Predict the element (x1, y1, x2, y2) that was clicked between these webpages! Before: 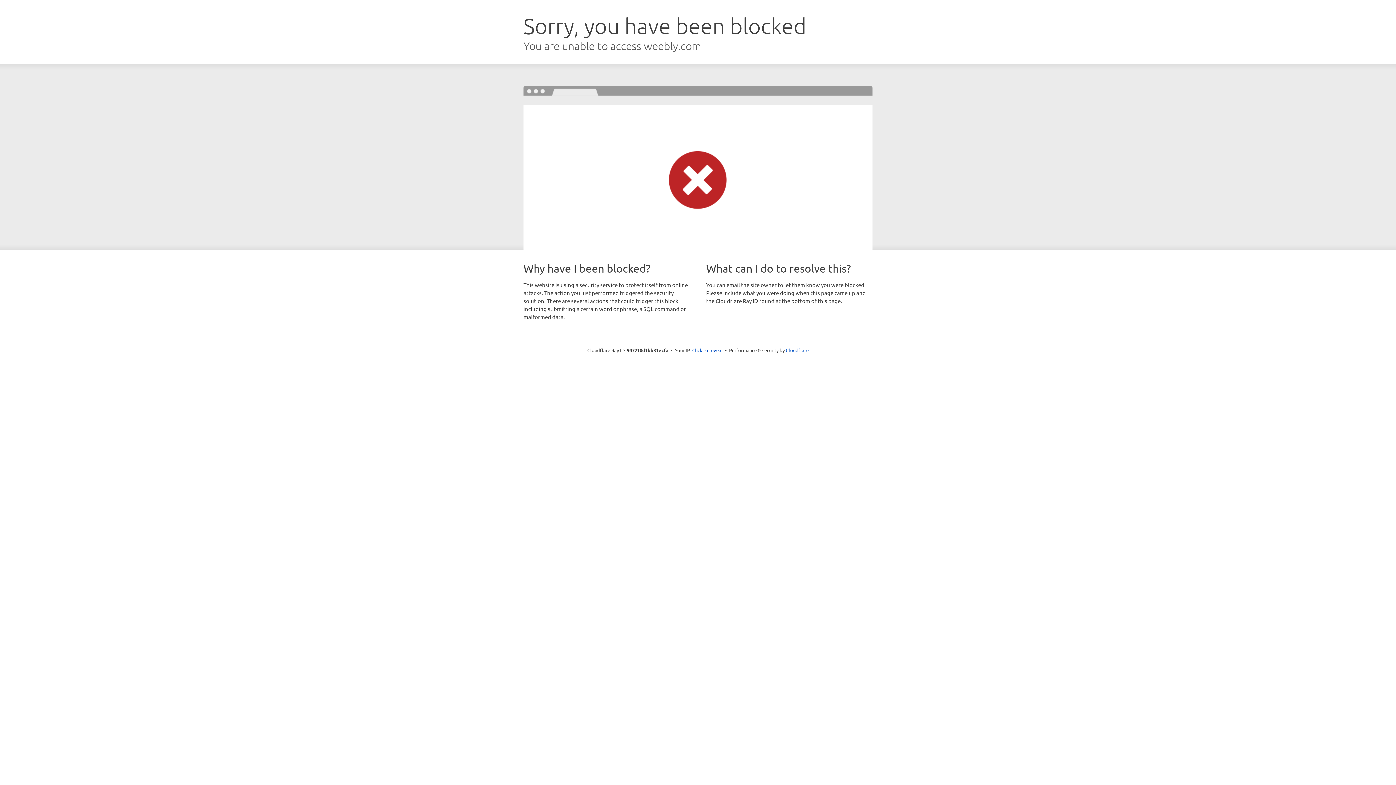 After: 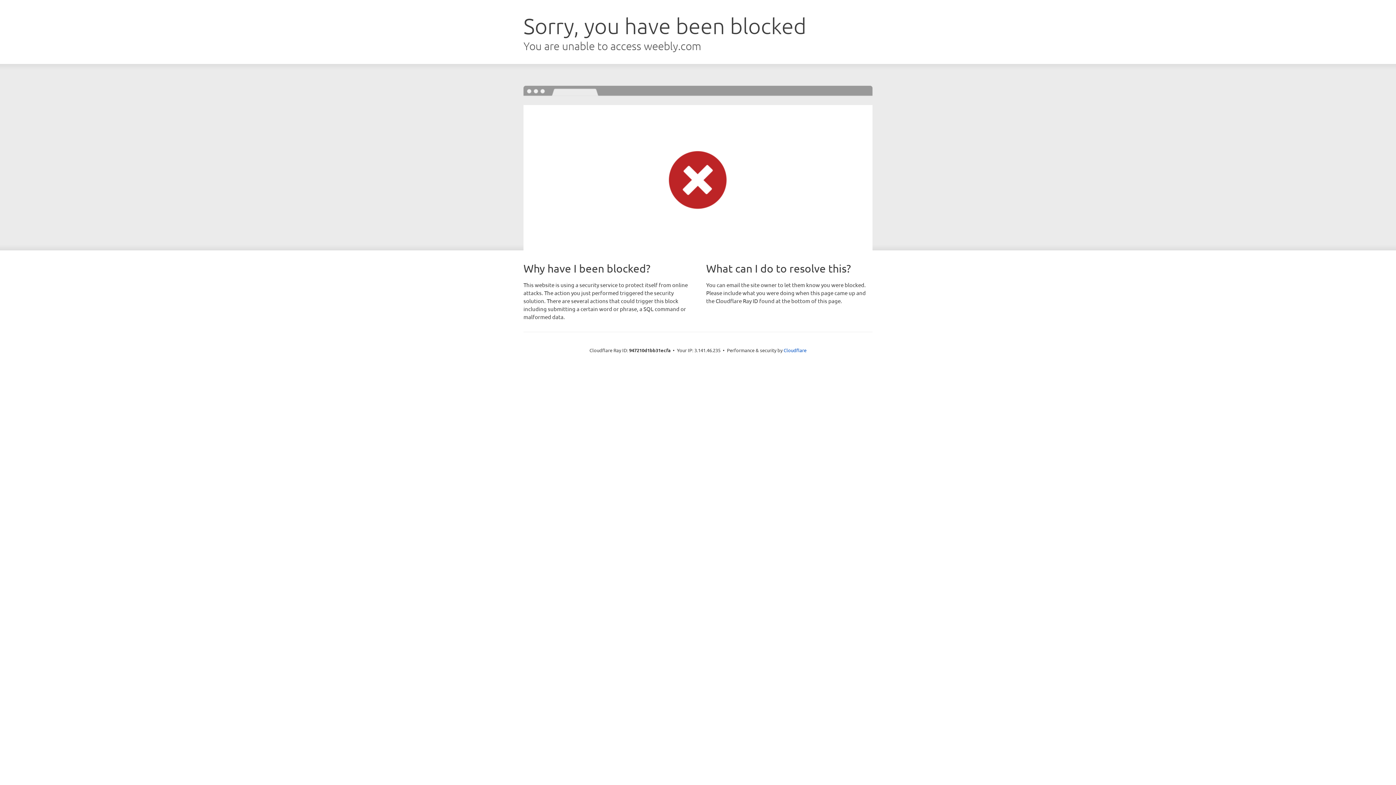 Action: label: Click to reveal bbox: (692, 346, 722, 353)